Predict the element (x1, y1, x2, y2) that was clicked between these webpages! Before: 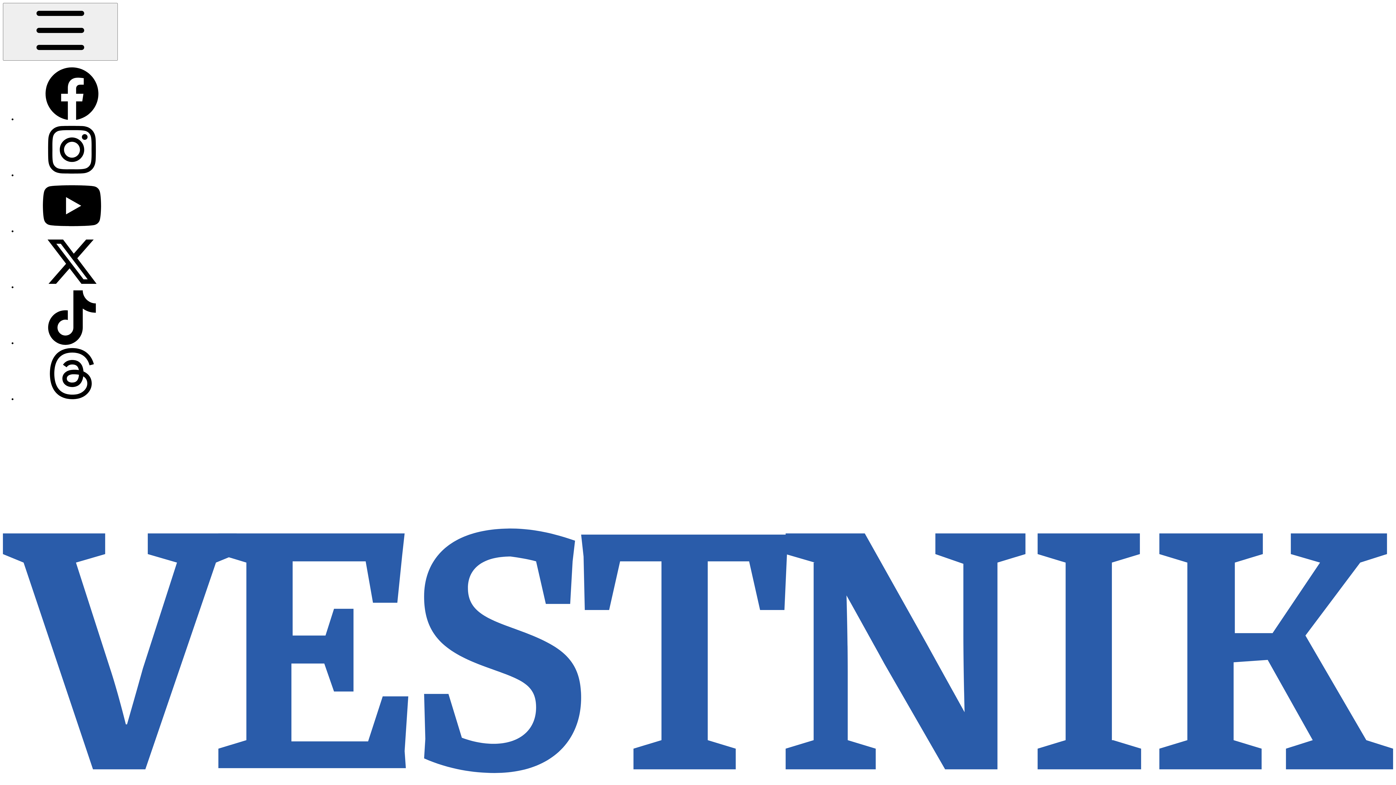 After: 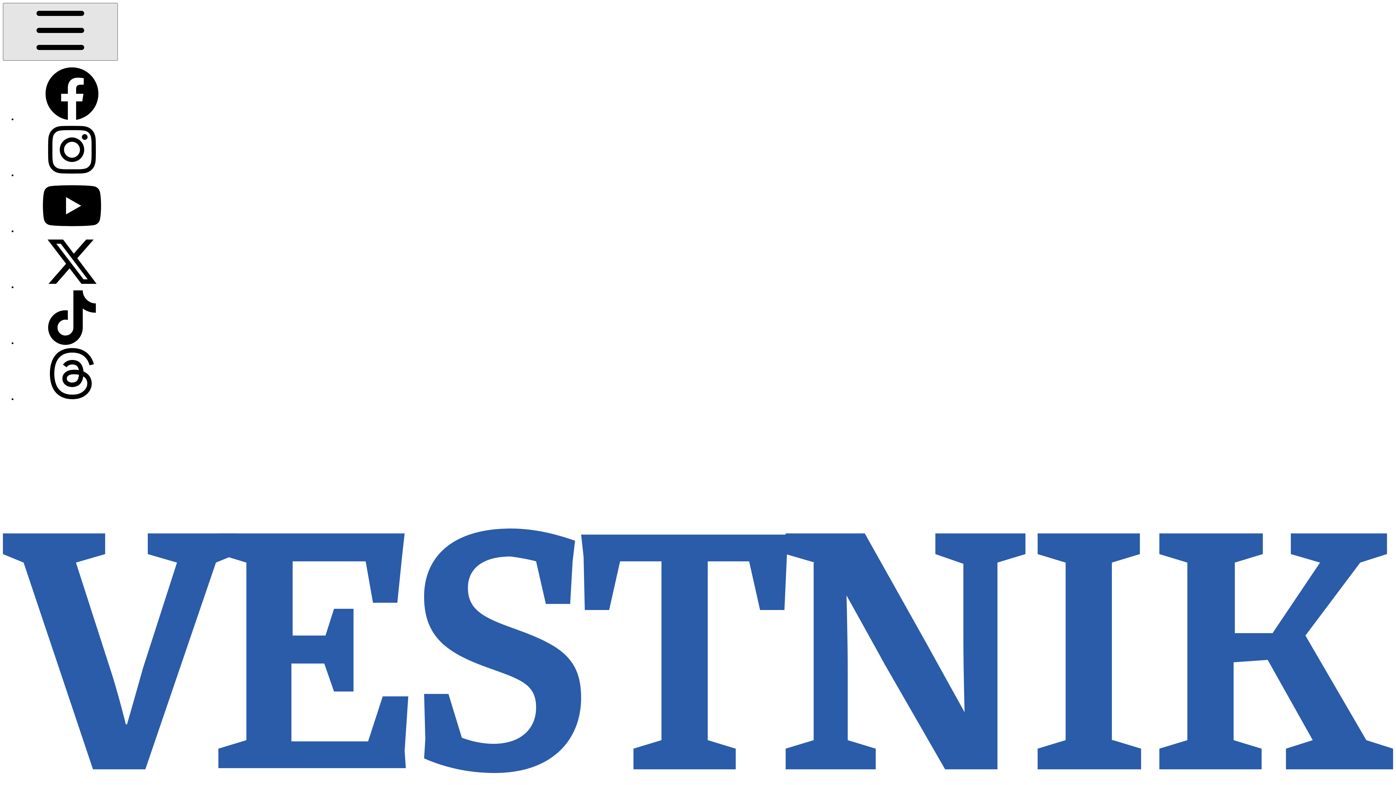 Action: bbox: (2, 2, 117, 60)